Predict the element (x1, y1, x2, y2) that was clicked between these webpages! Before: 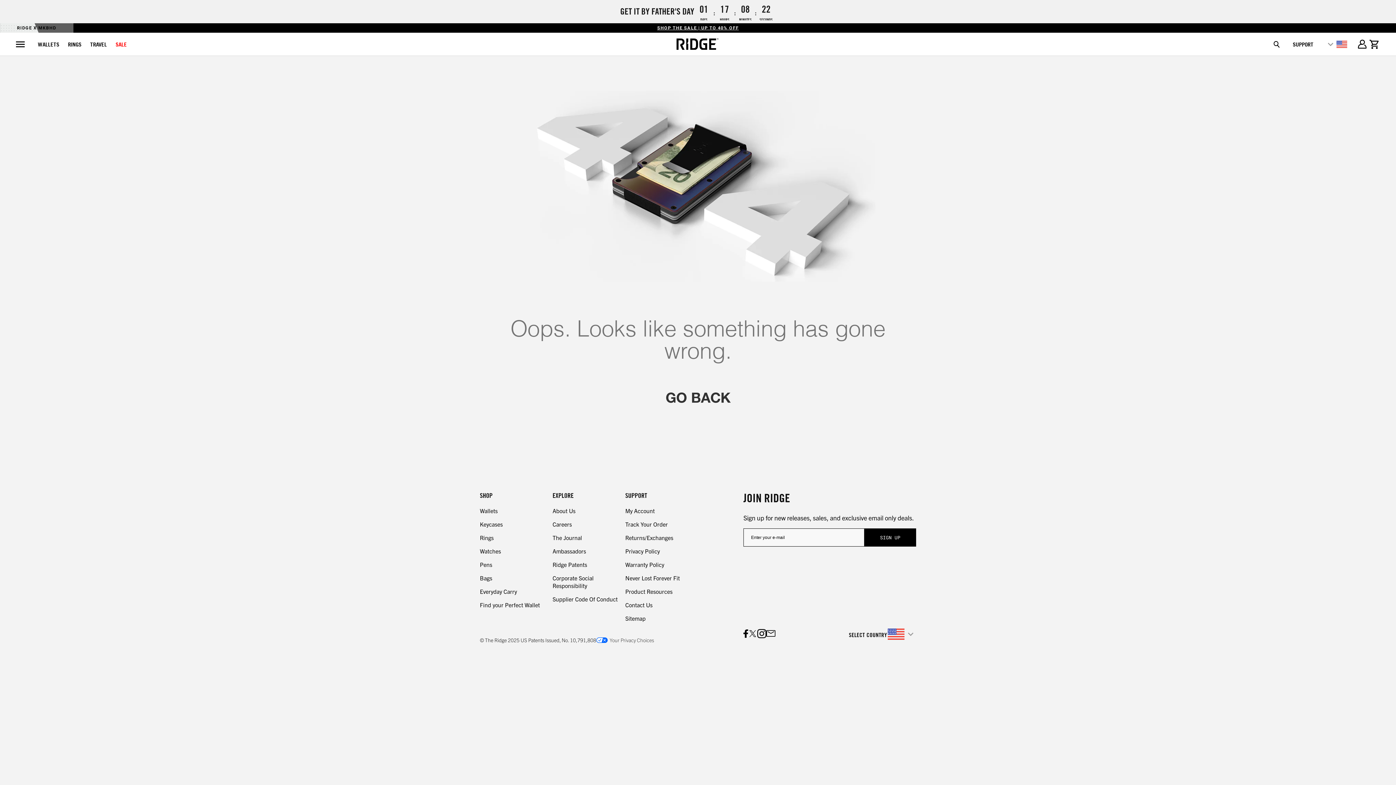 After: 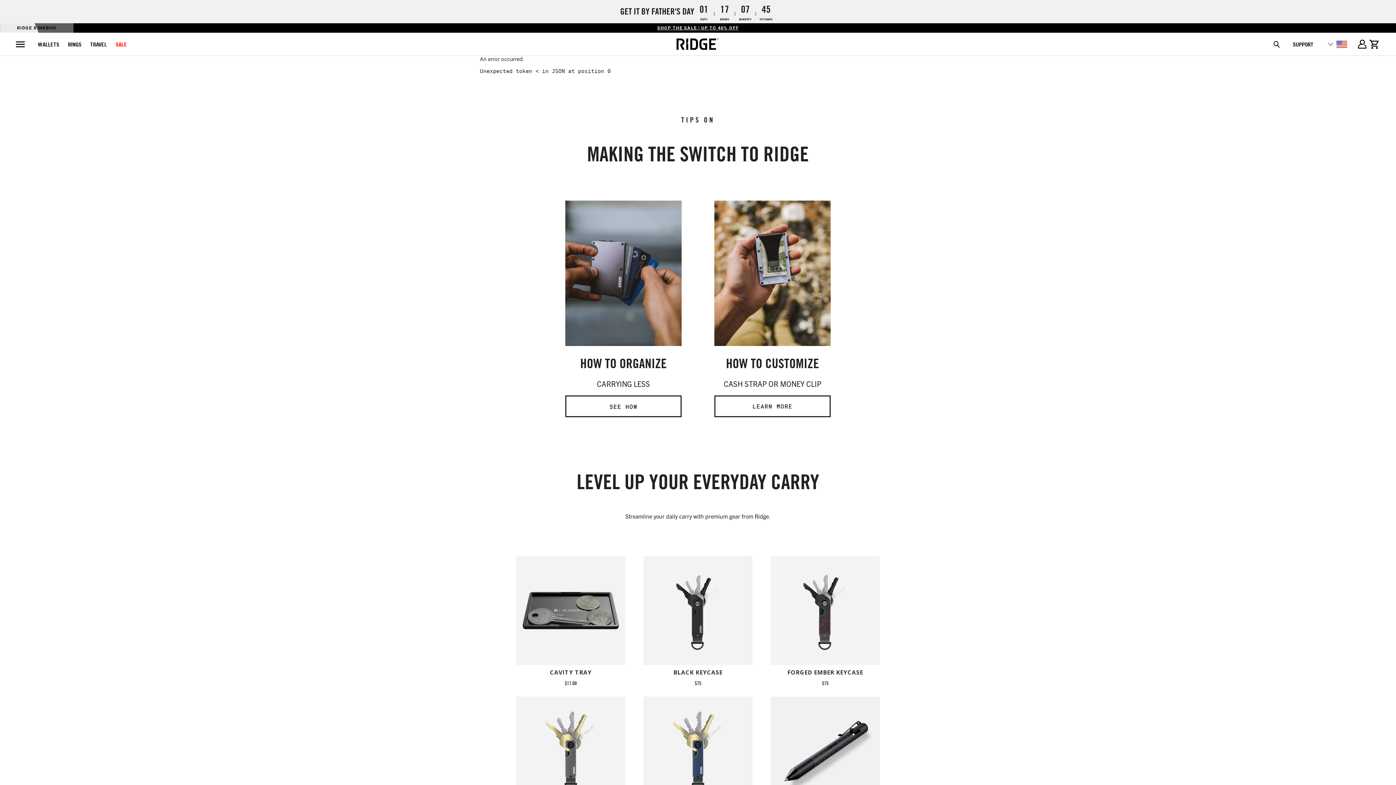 Action: bbox: (625, 520, 668, 528) label: Track Your Order